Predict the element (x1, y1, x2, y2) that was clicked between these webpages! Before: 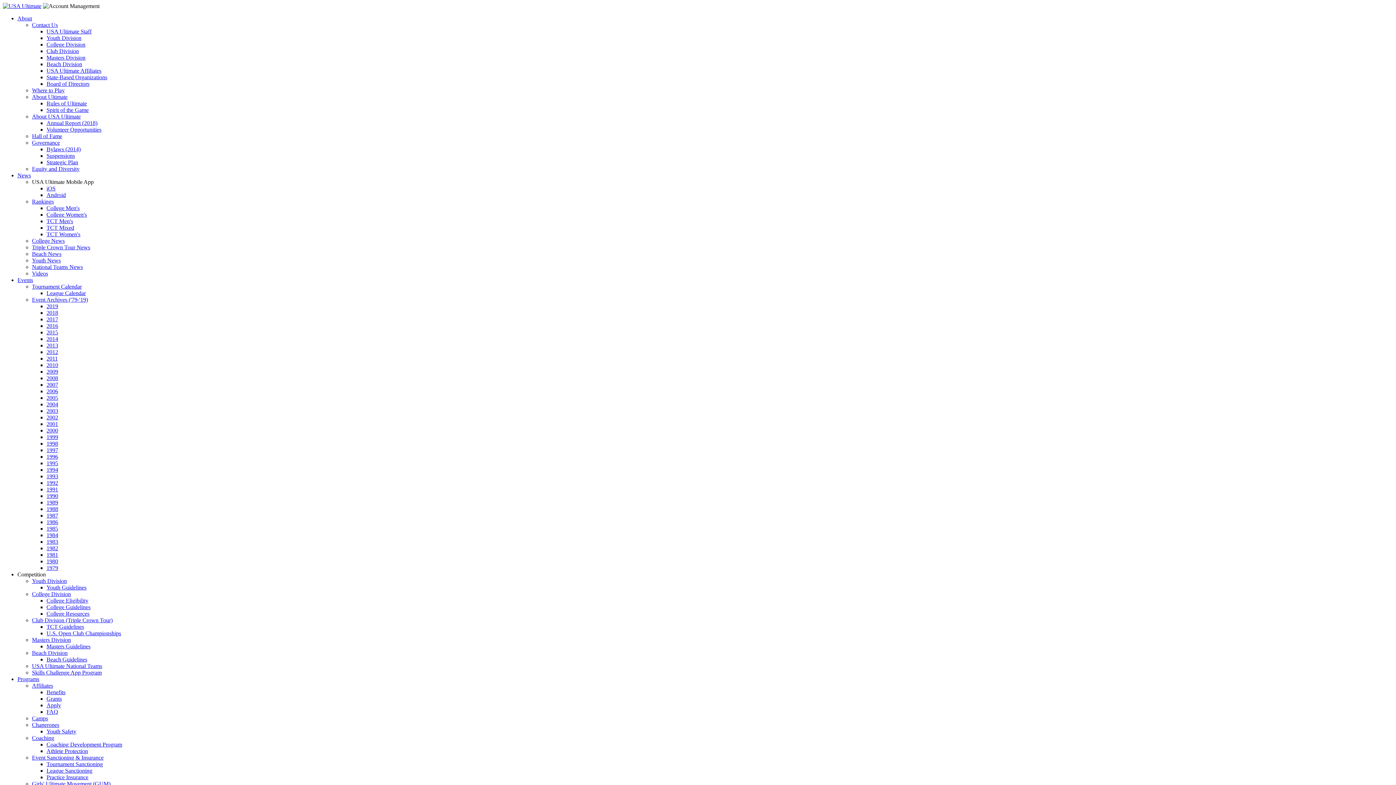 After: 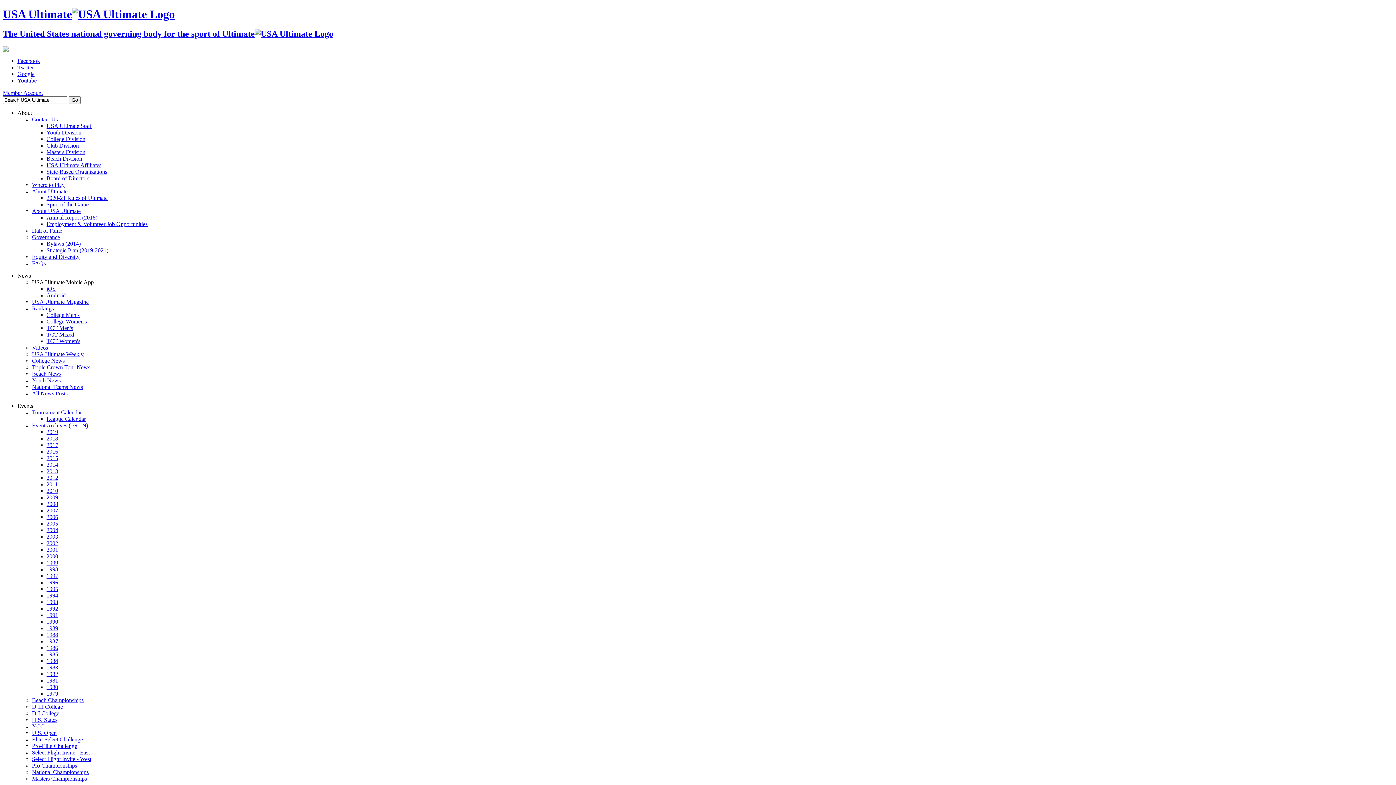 Action: label: 1980 bbox: (46, 558, 58, 564)